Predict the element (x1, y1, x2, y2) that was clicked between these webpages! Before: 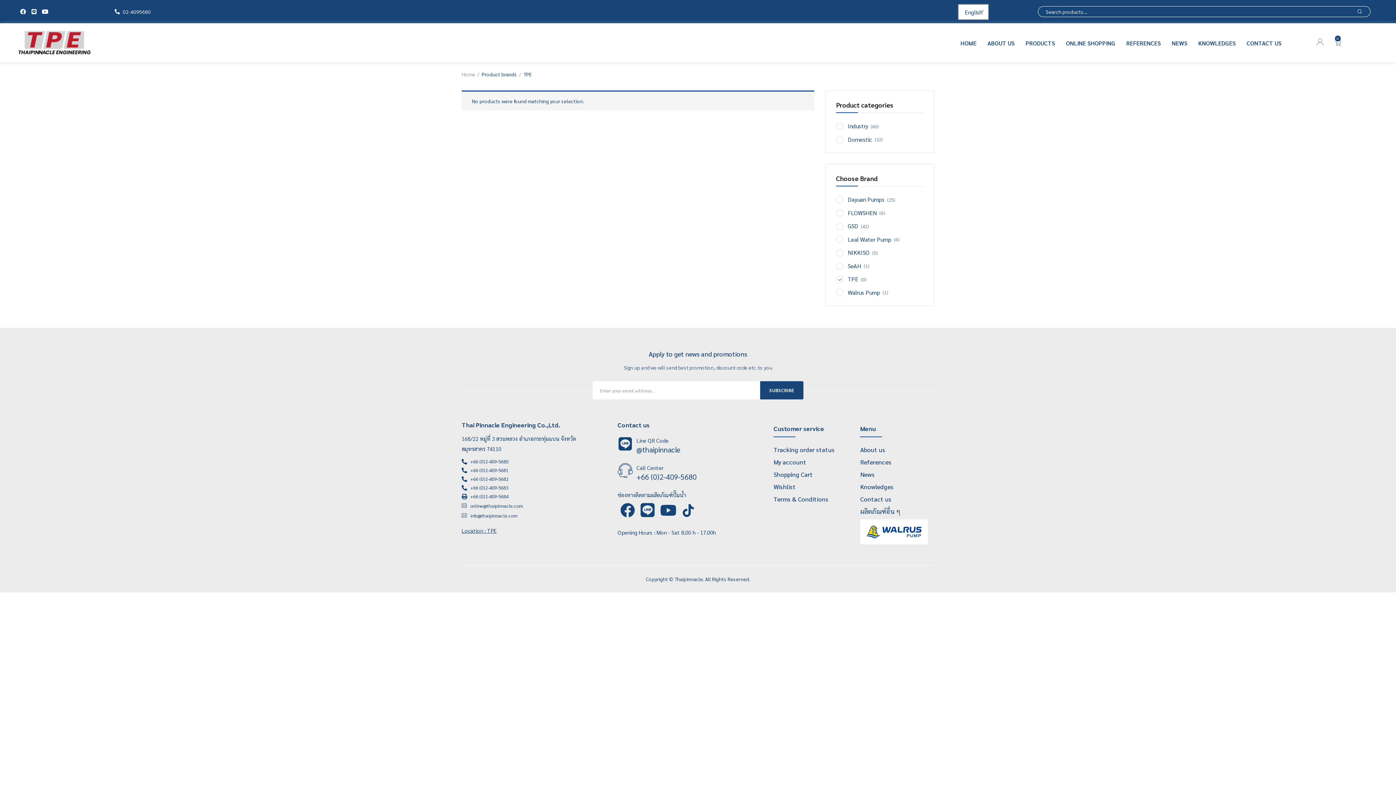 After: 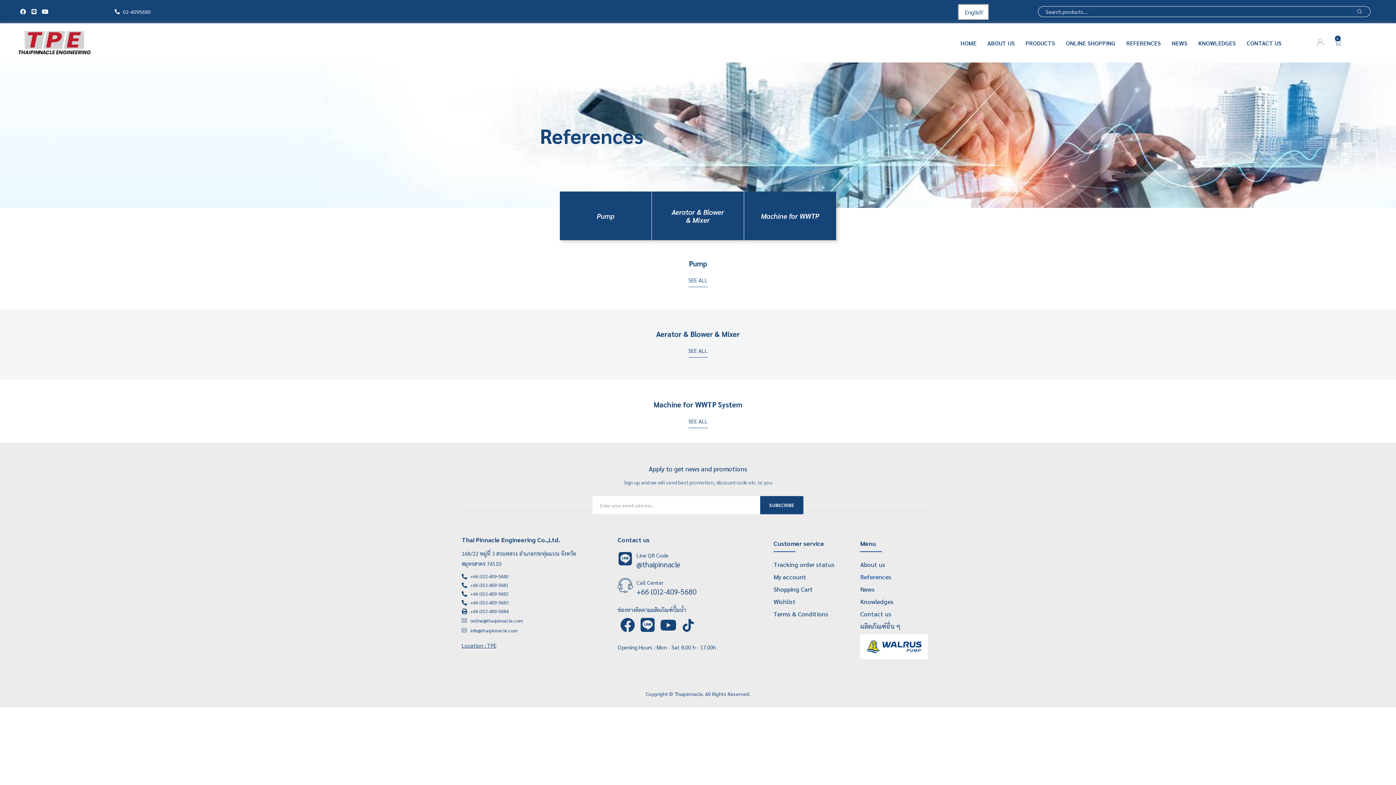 Action: bbox: (860, 457, 928, 467) label: References